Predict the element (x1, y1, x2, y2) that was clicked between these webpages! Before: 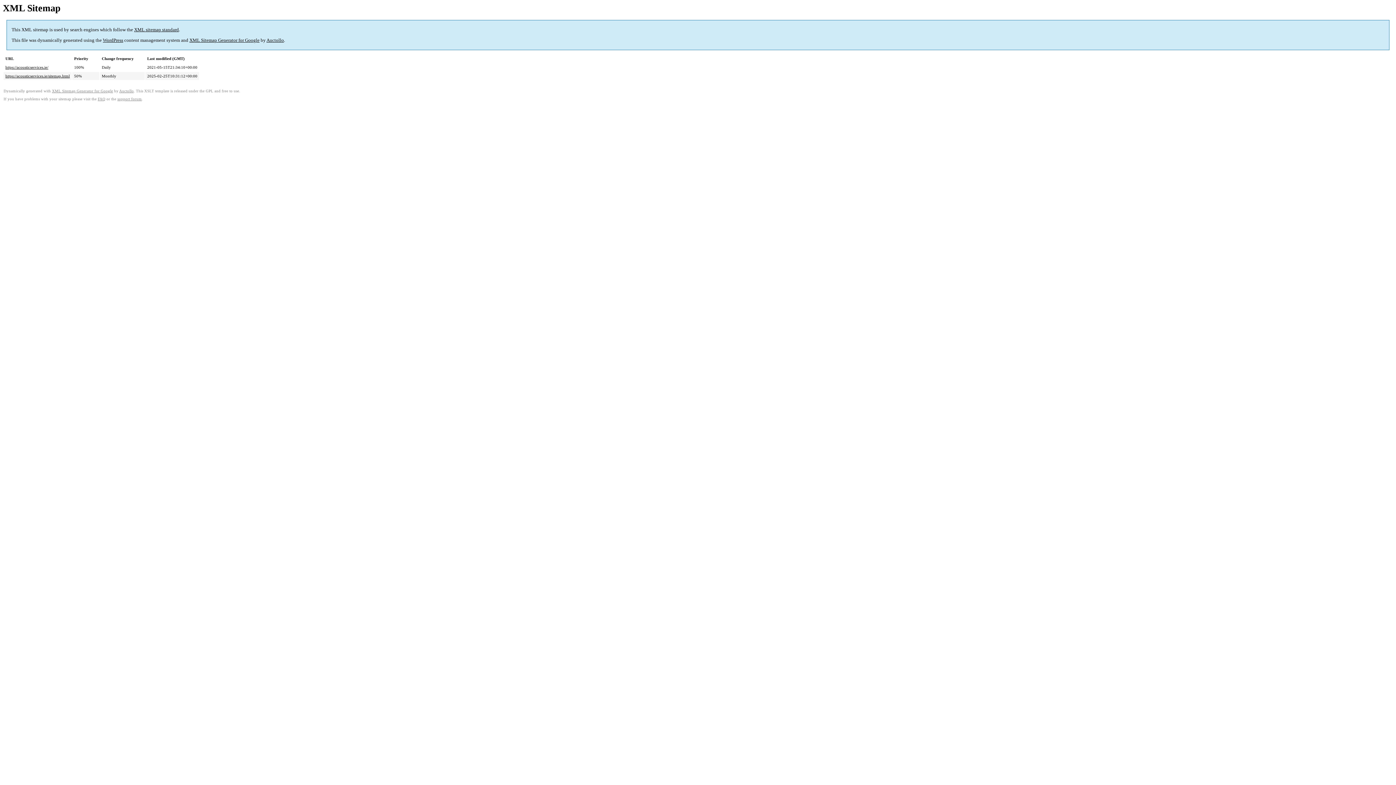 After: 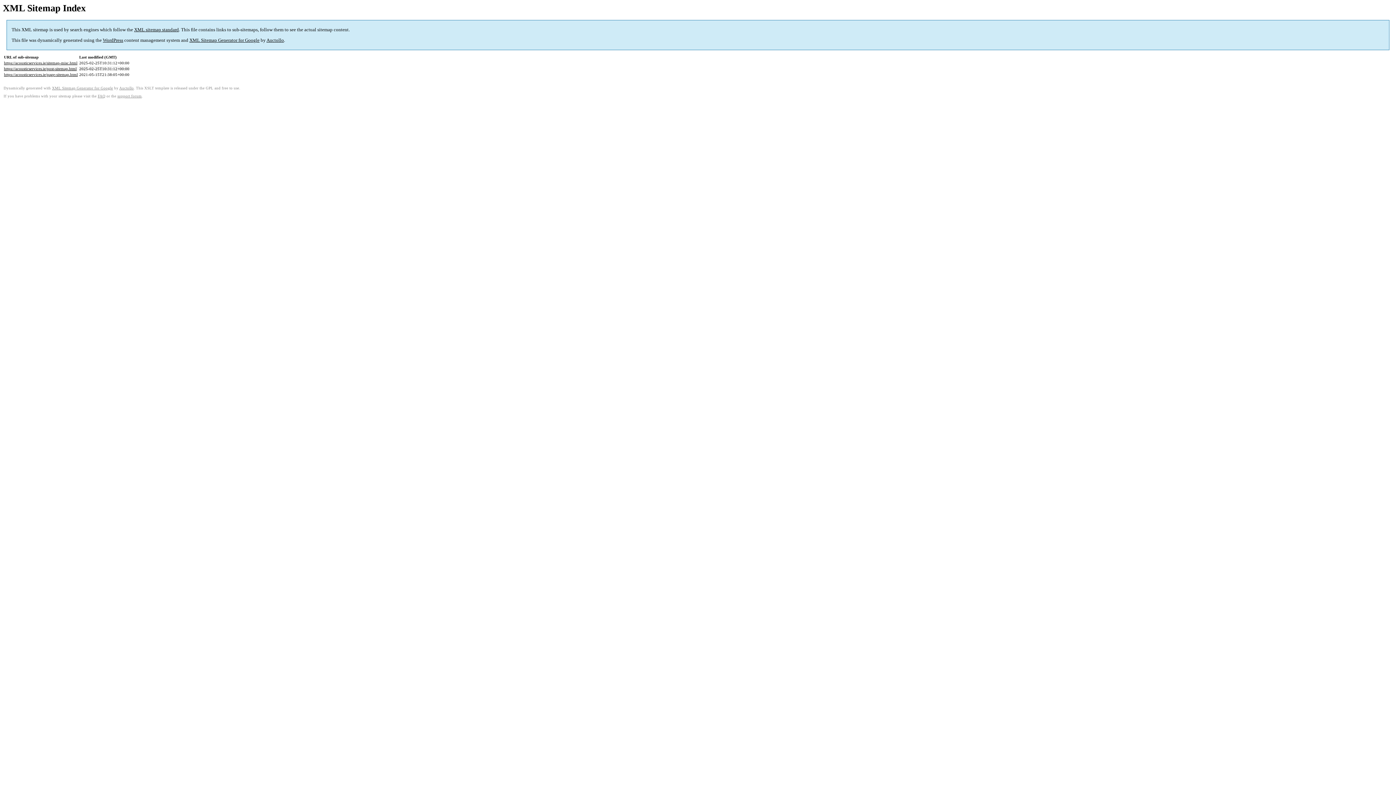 Action: label: https://acousticservices.ie/sitemap.html bbox: (5, 73, 69, 78)